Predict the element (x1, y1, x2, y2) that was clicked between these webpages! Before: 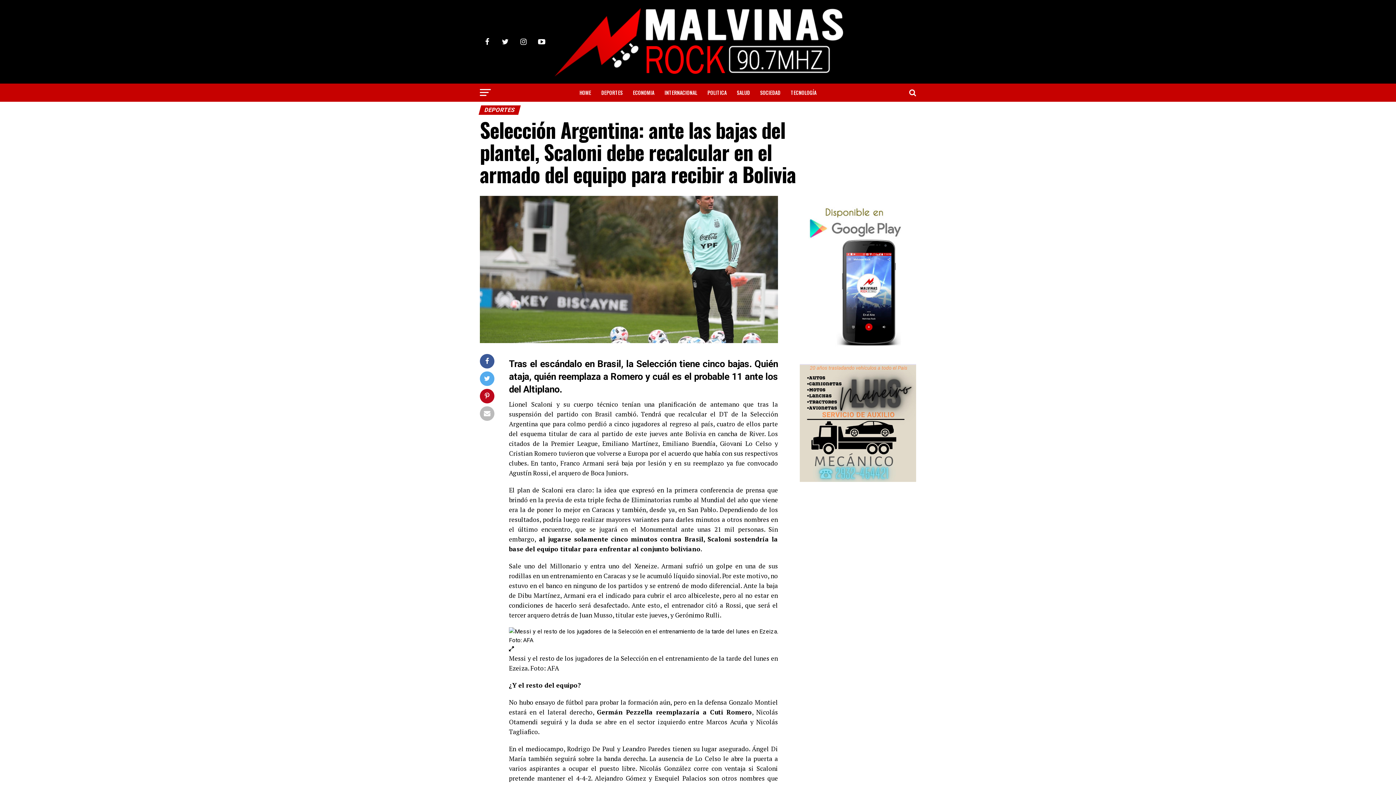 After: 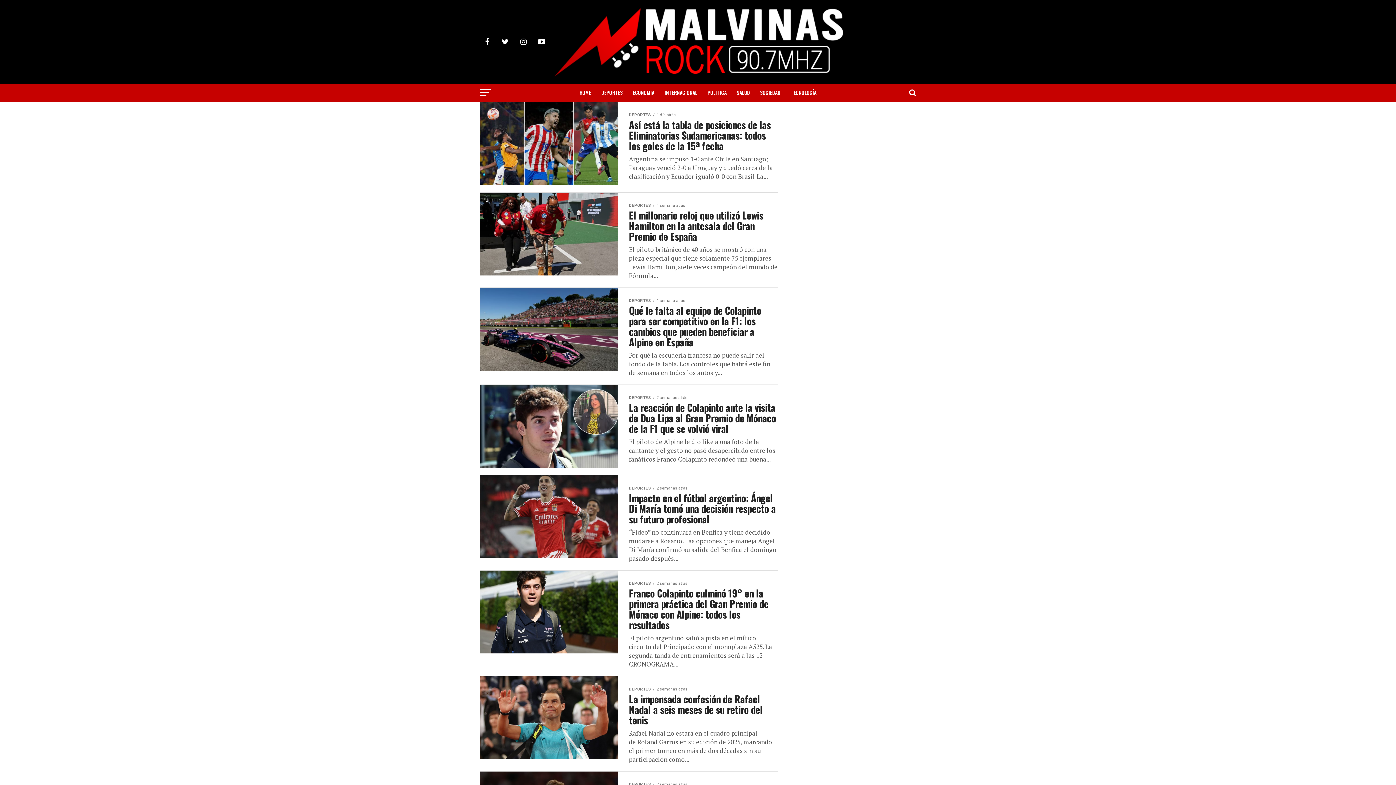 Action: bbox: (597, 83, 627, 101) label: DEPORTES